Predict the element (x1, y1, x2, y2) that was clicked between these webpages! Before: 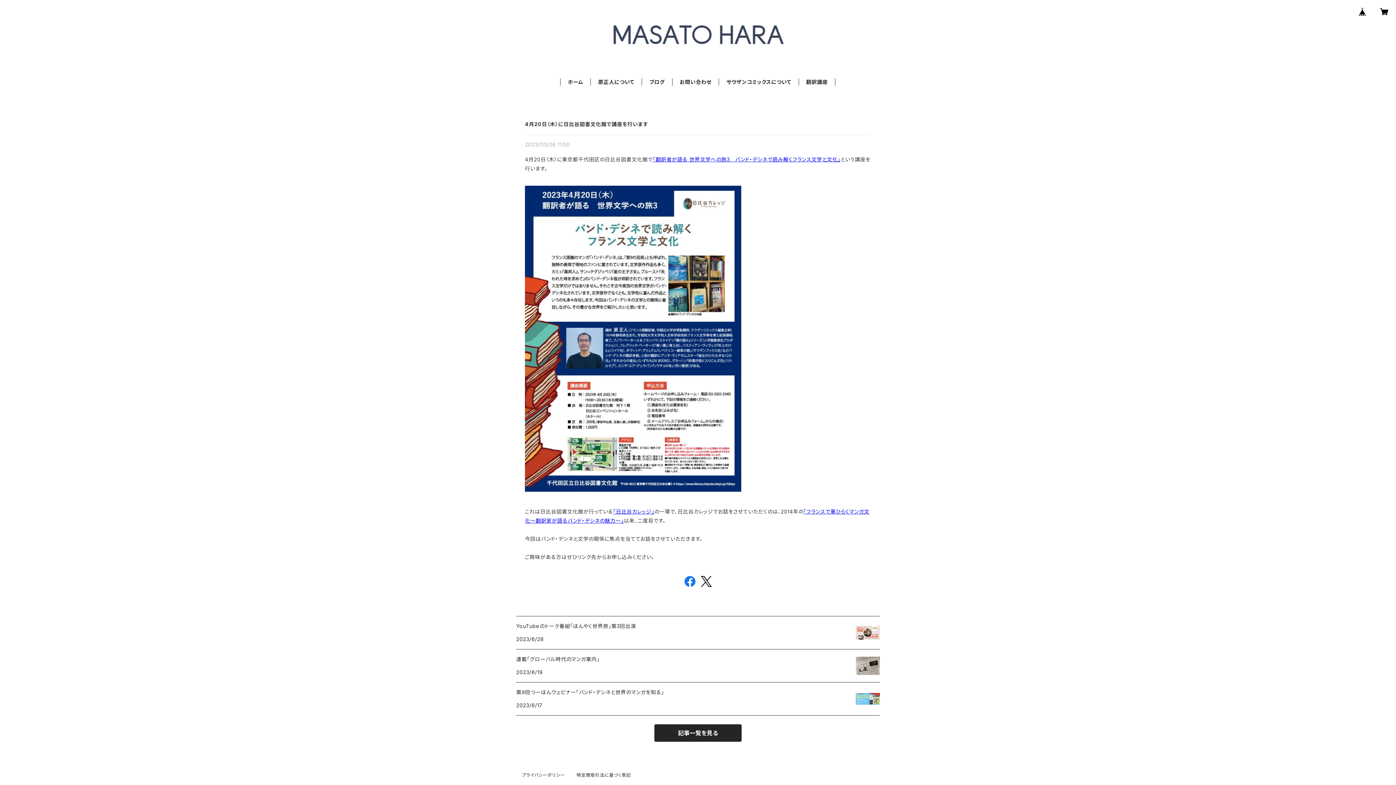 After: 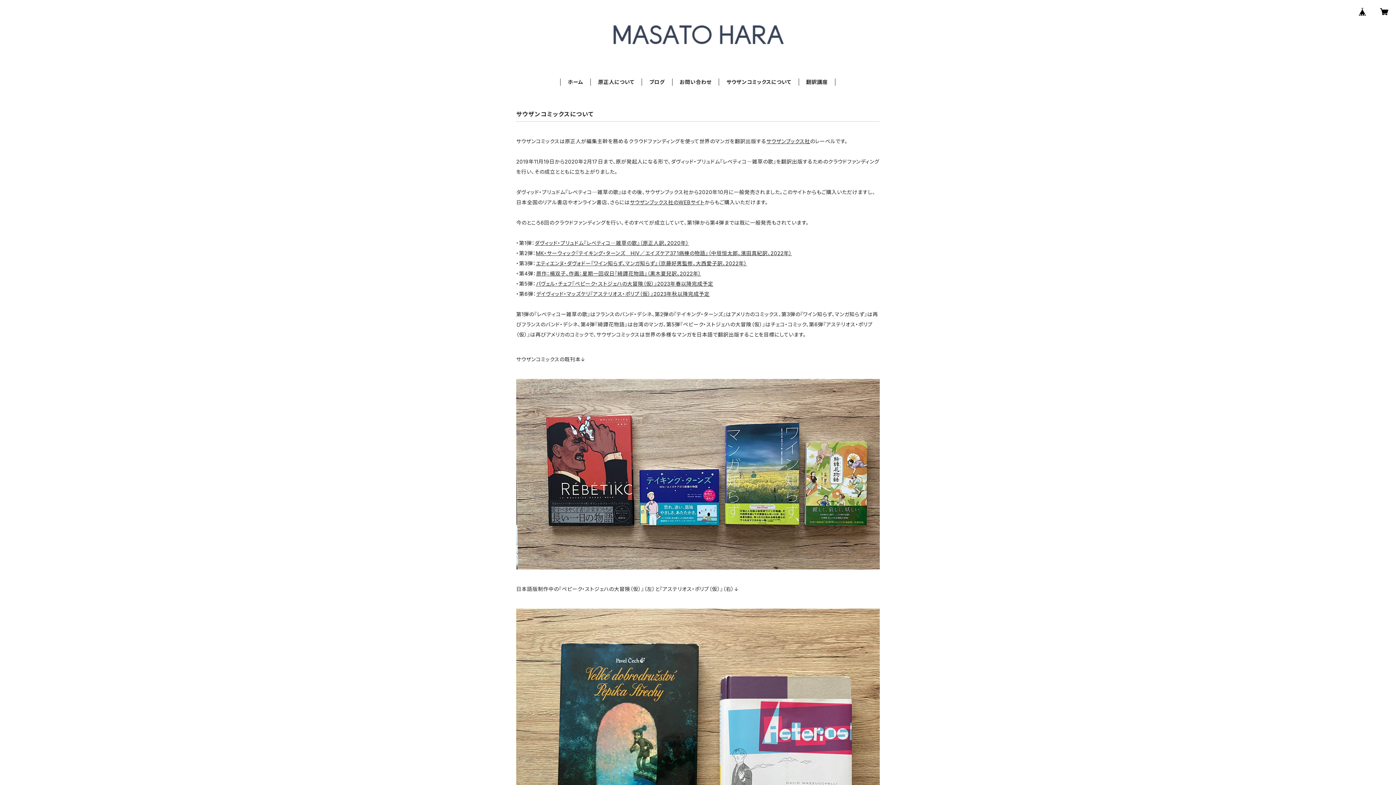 Action: bbox: (726, 78, 791, 85) label: サウザンコミックスについて